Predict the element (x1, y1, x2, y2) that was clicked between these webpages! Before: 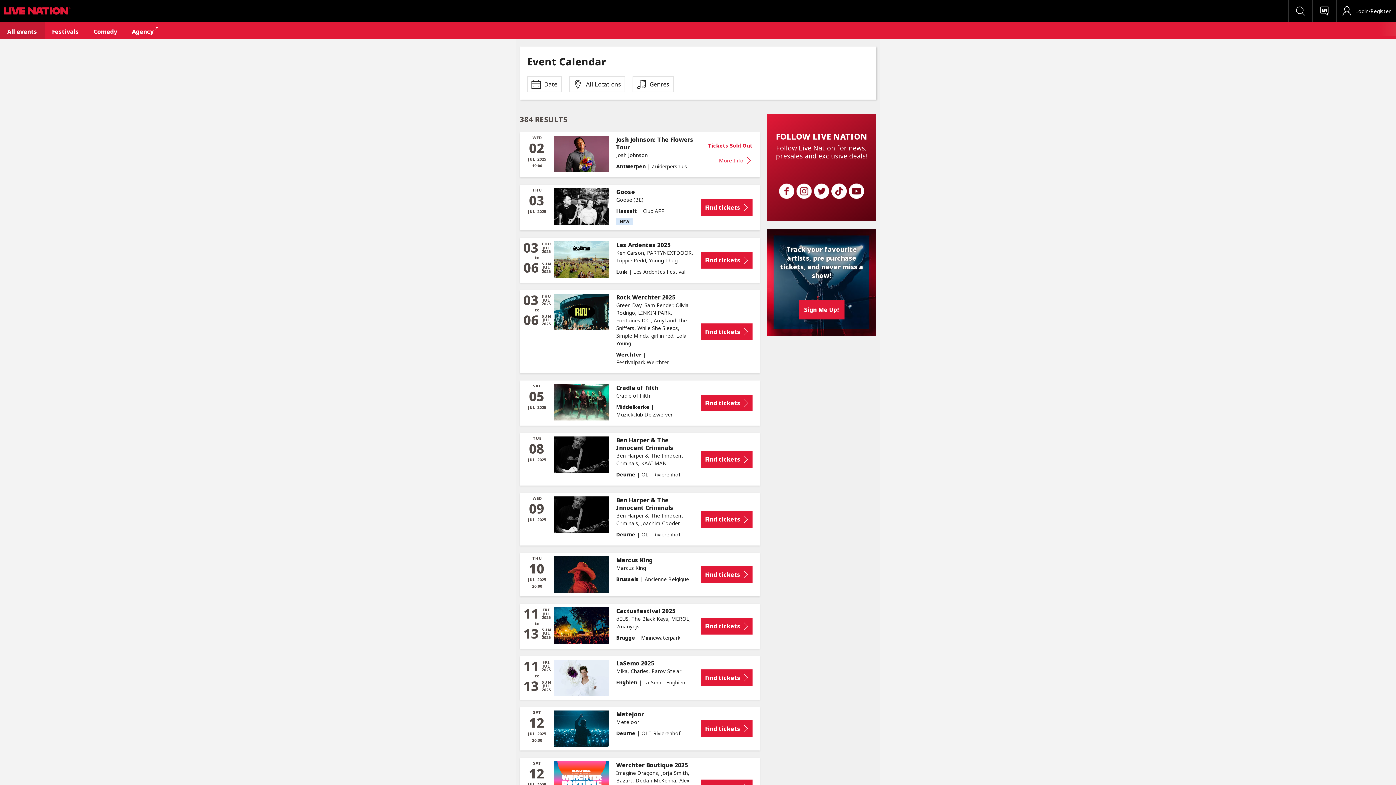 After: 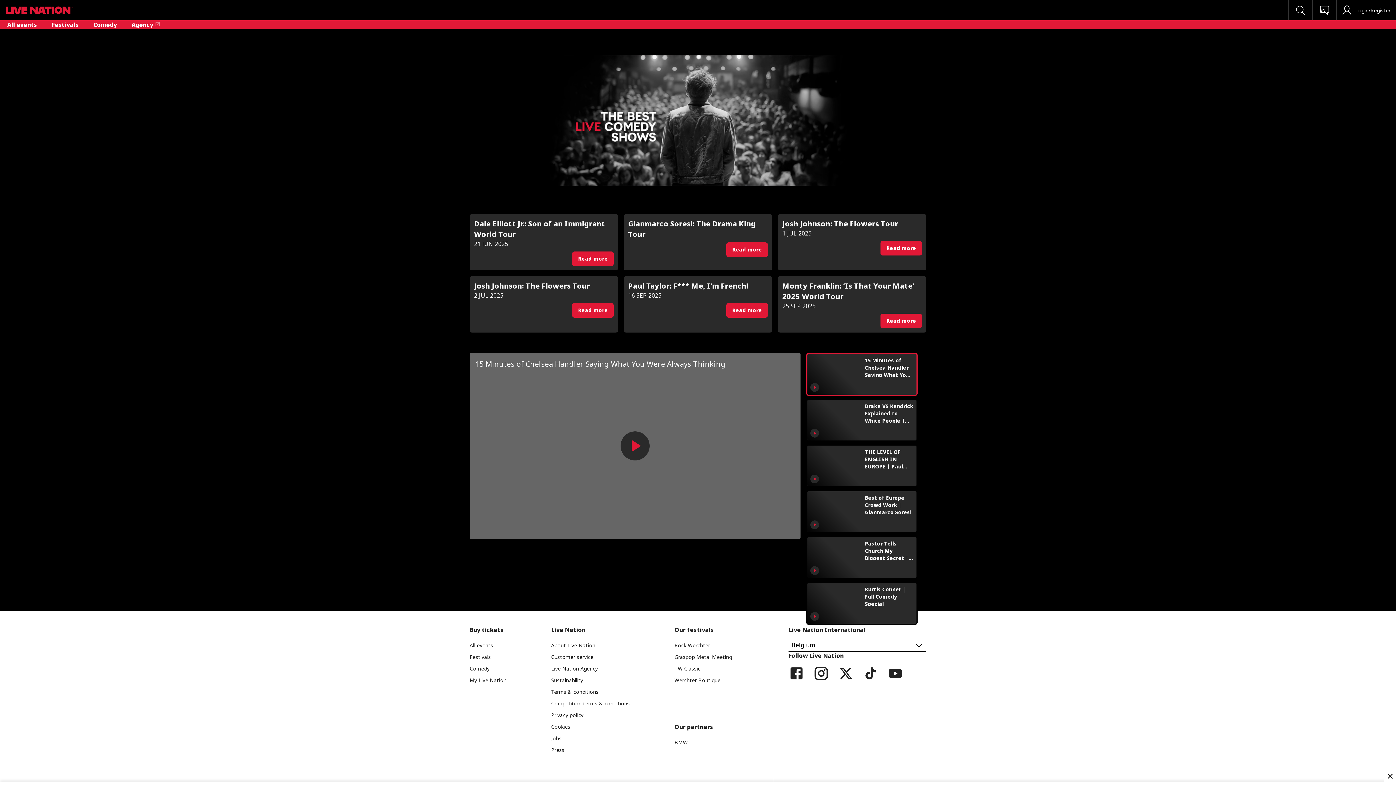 Action: bbox: (86, 21, 124, 41) label: Comedy